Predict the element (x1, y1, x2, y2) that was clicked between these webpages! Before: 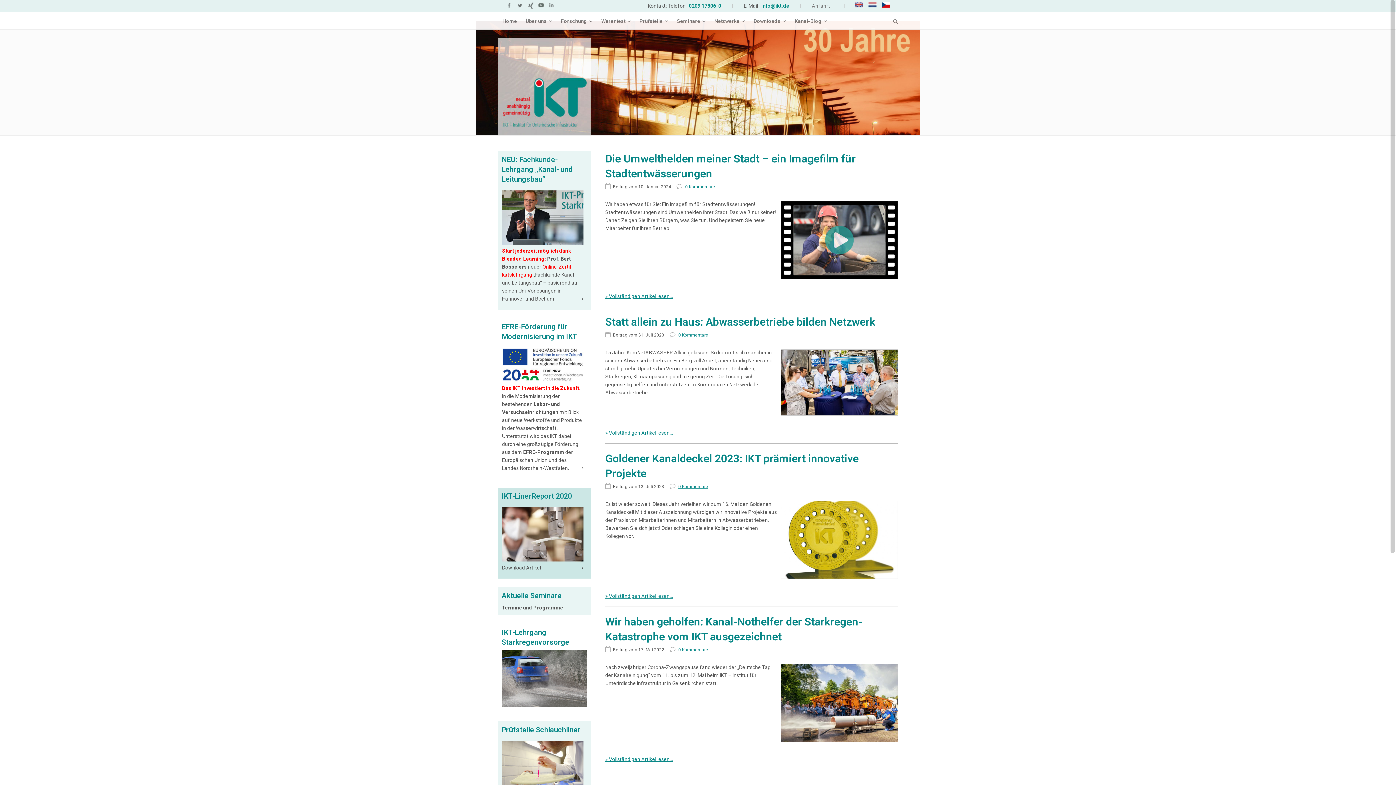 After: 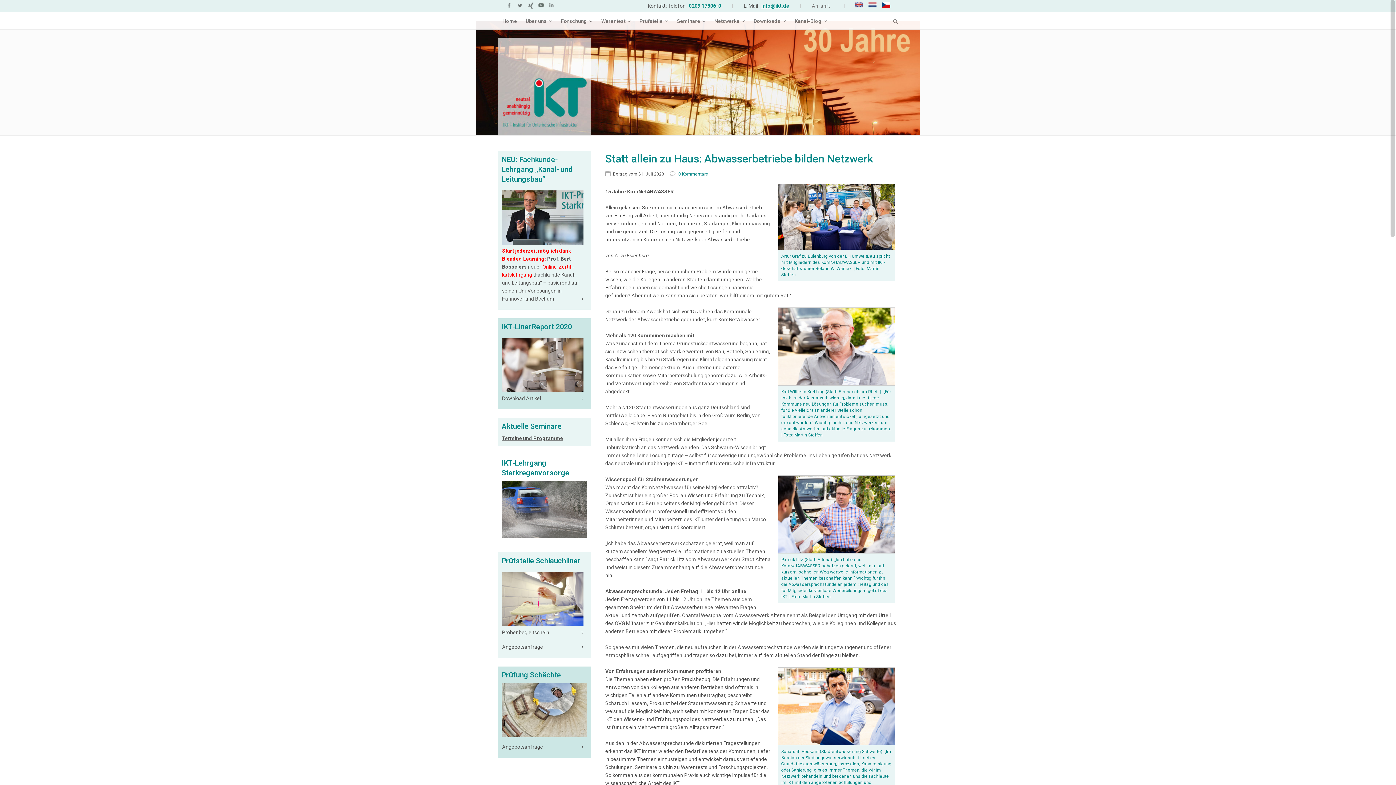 Action: bbox: (605, 430, 673, 435) label: » Vollständigen Artikel lesen...